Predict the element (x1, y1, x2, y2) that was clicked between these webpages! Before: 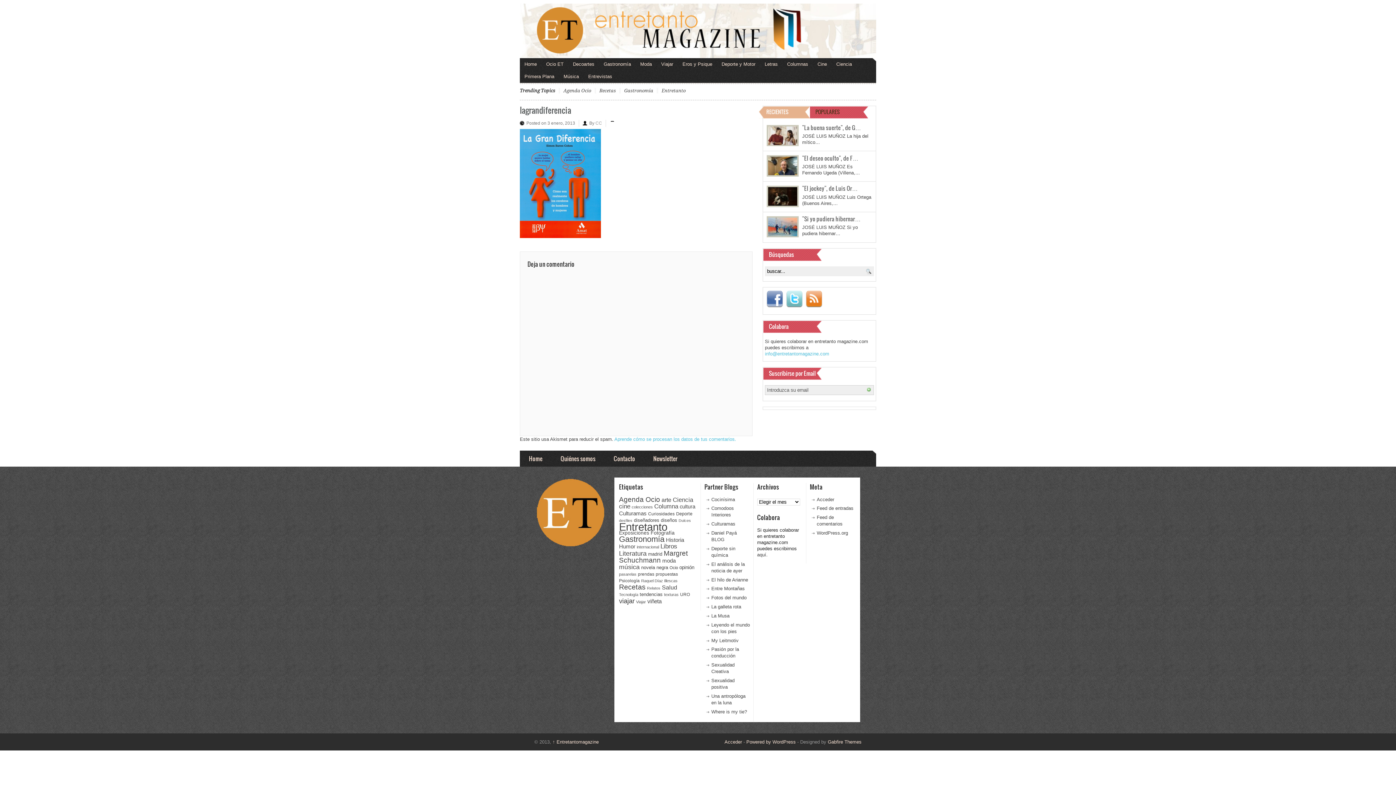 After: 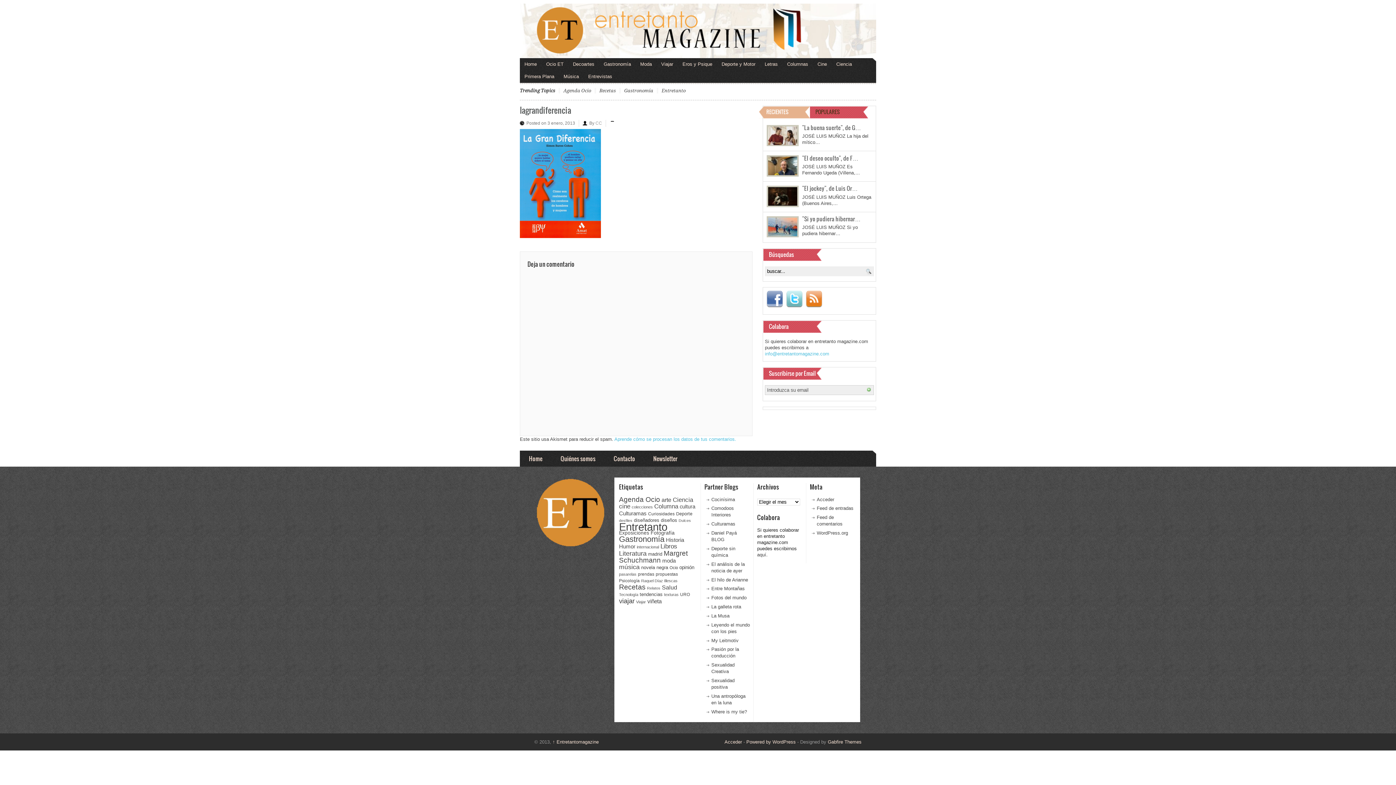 Action: label: Twitter bbox: (785, 290, 803, 308)